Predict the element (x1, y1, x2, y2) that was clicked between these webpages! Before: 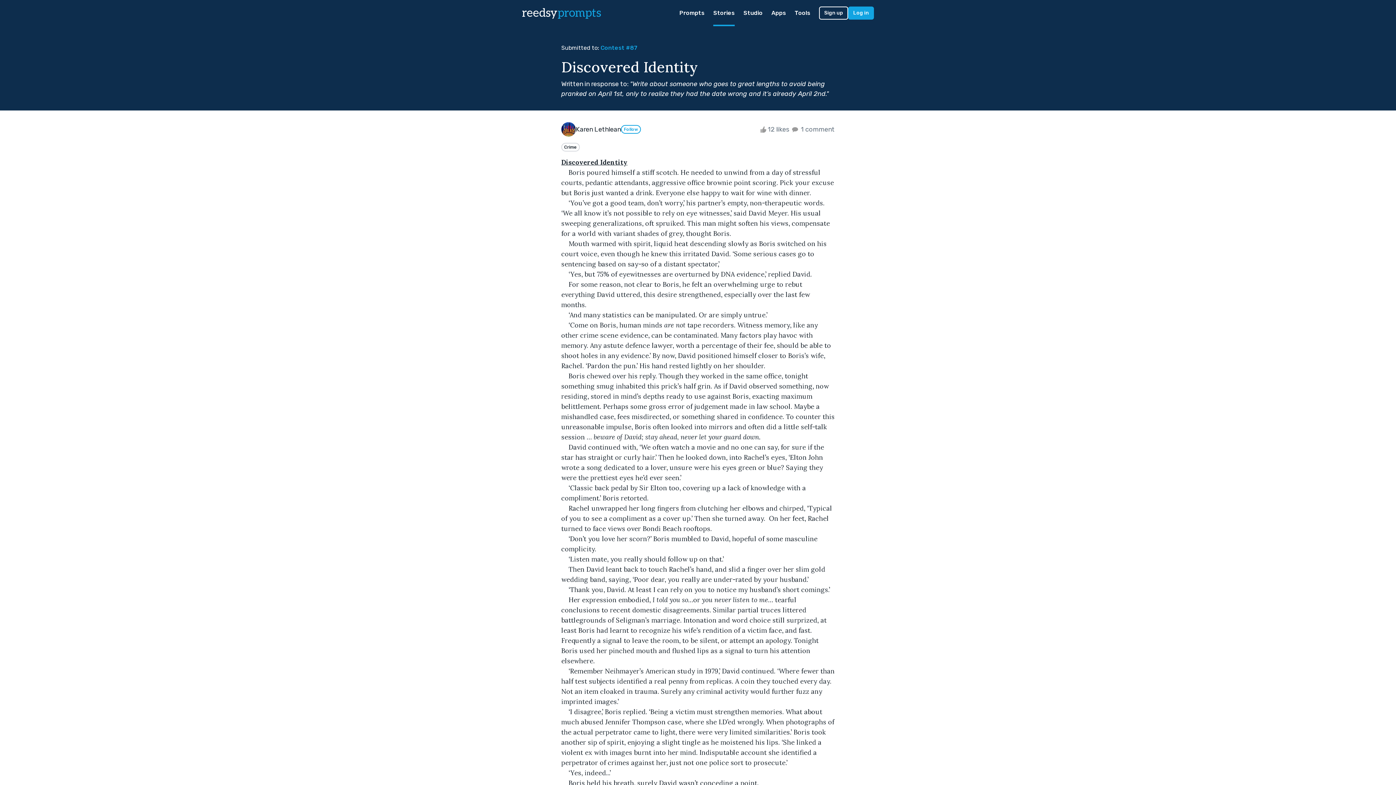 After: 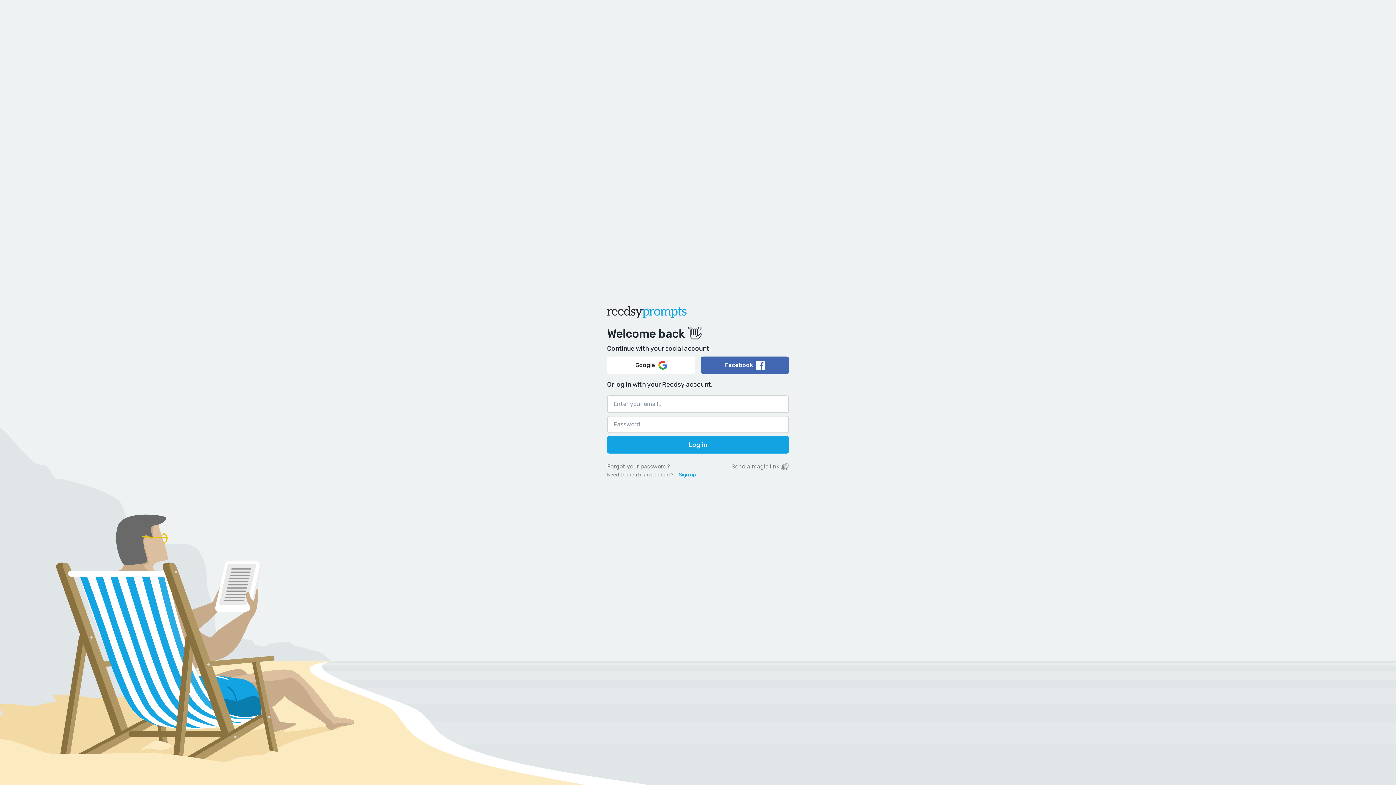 Action: bbox: (848, 6, 874, 19) label: Log in